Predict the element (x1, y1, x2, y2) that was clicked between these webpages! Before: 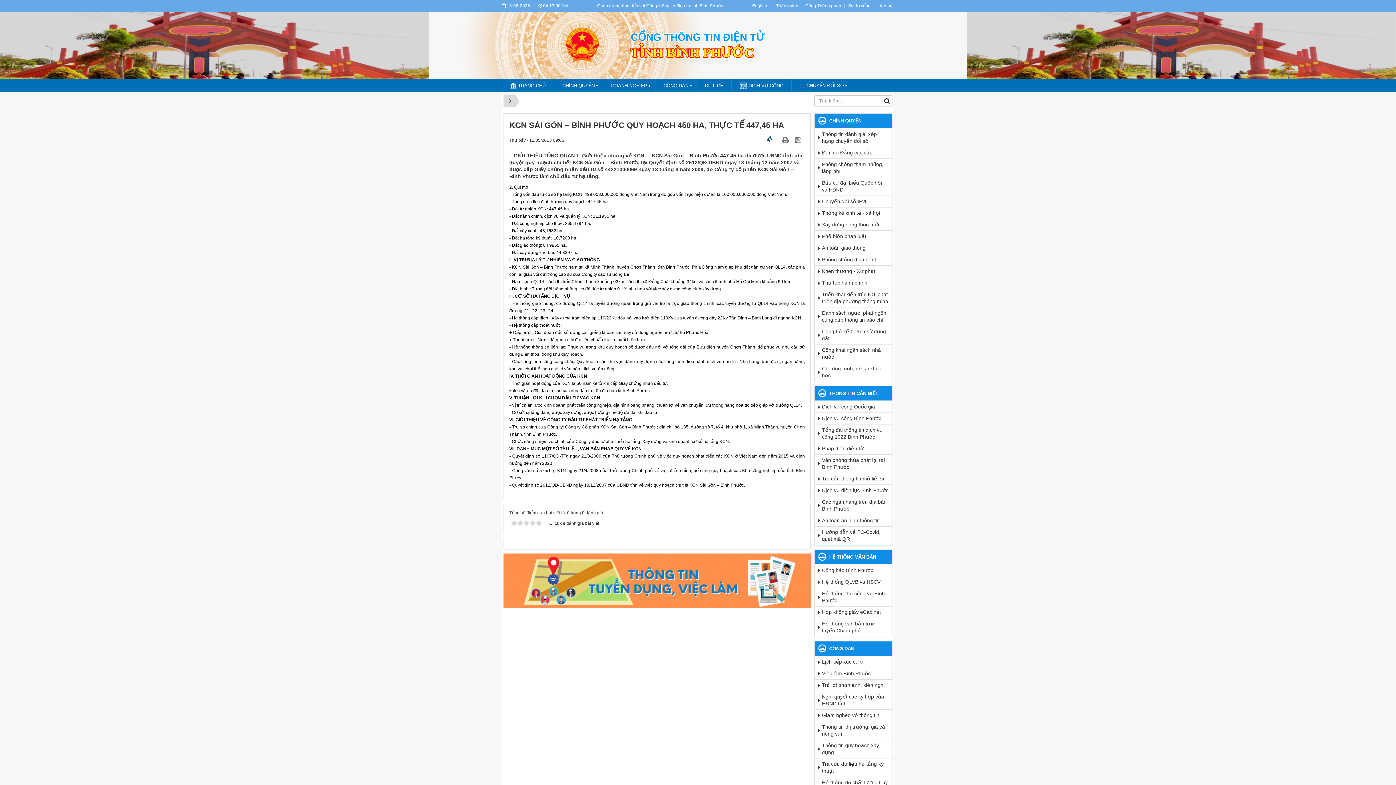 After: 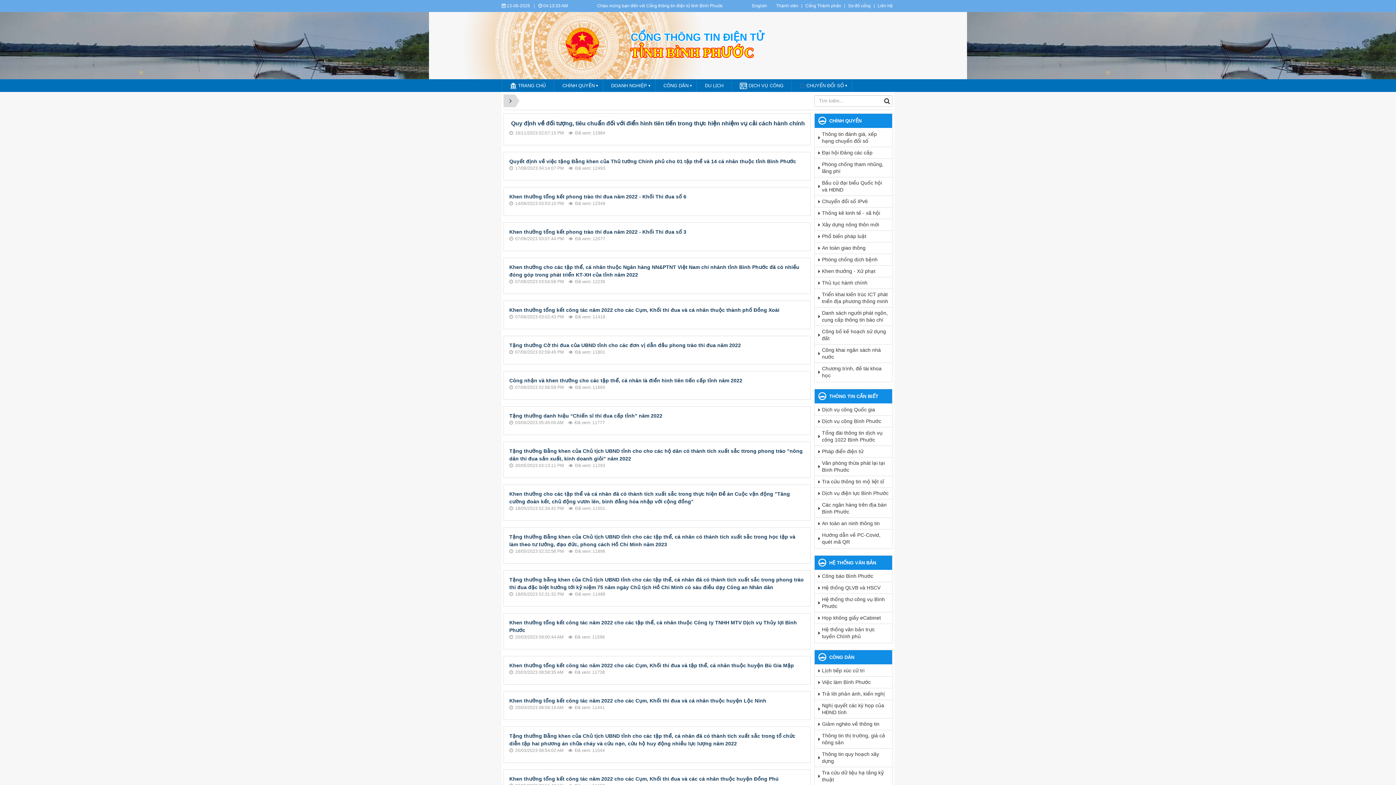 Action: label: Khen thưởng - Xử phạt bbox: (822, 265, 892, 277)